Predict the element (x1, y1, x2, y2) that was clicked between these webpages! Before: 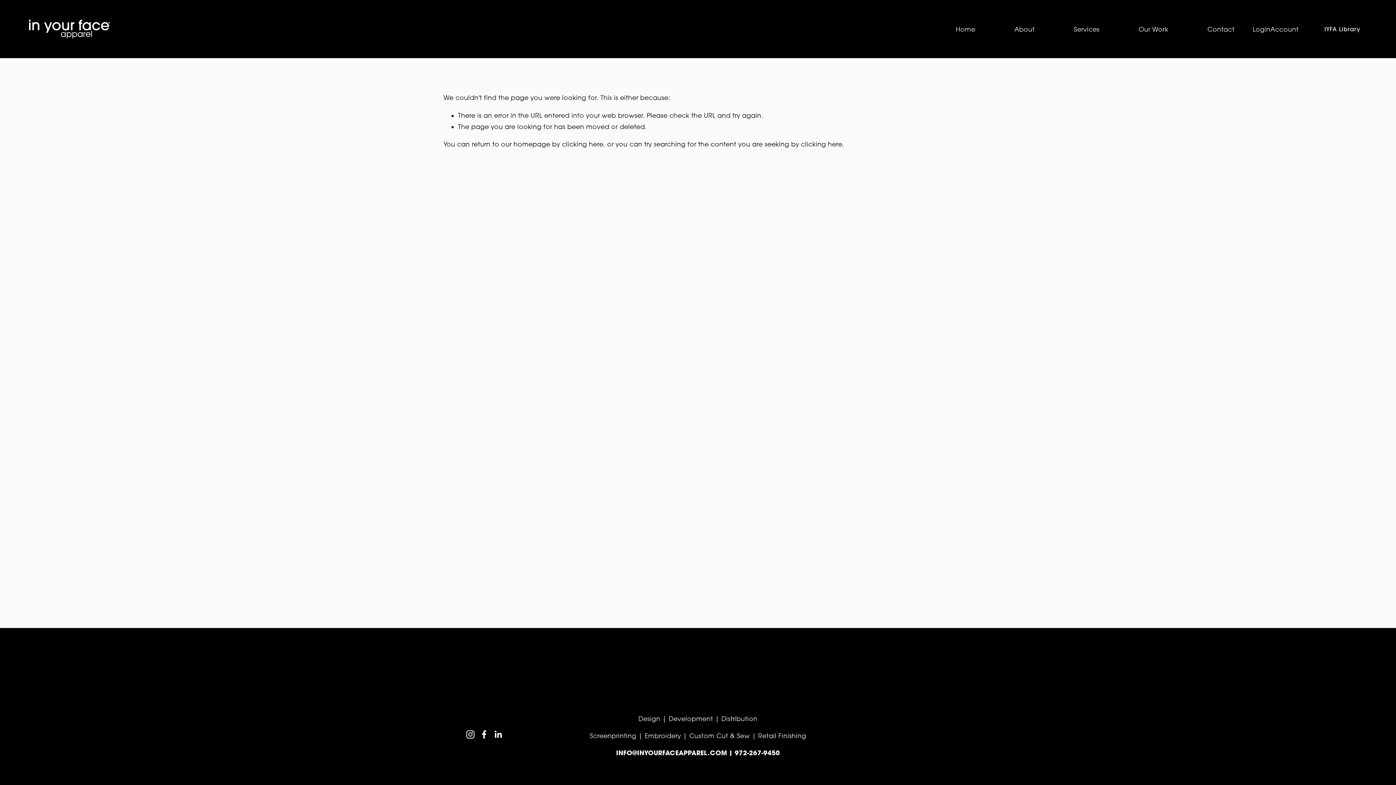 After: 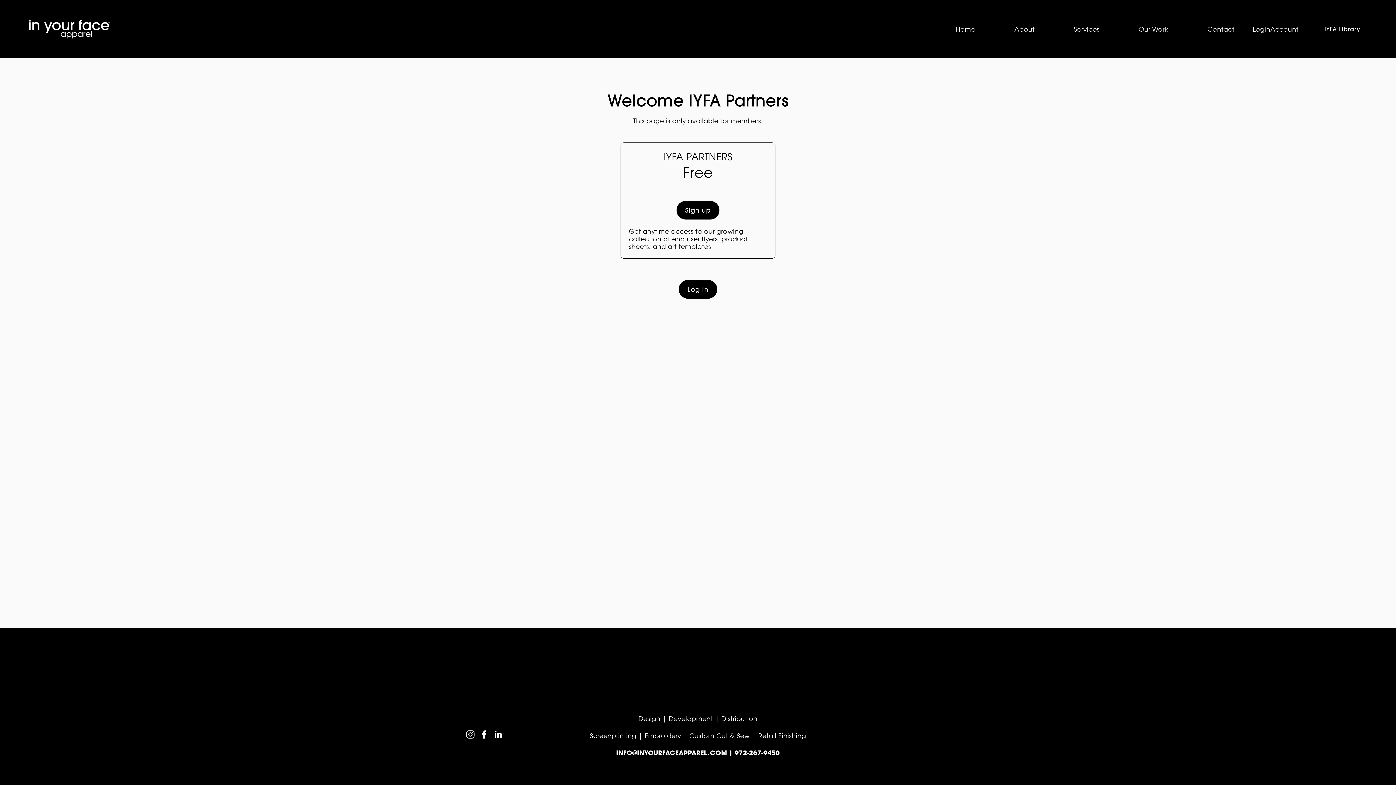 Action: label: IYFA Library bbox: (1317, 20, 1368, 37)